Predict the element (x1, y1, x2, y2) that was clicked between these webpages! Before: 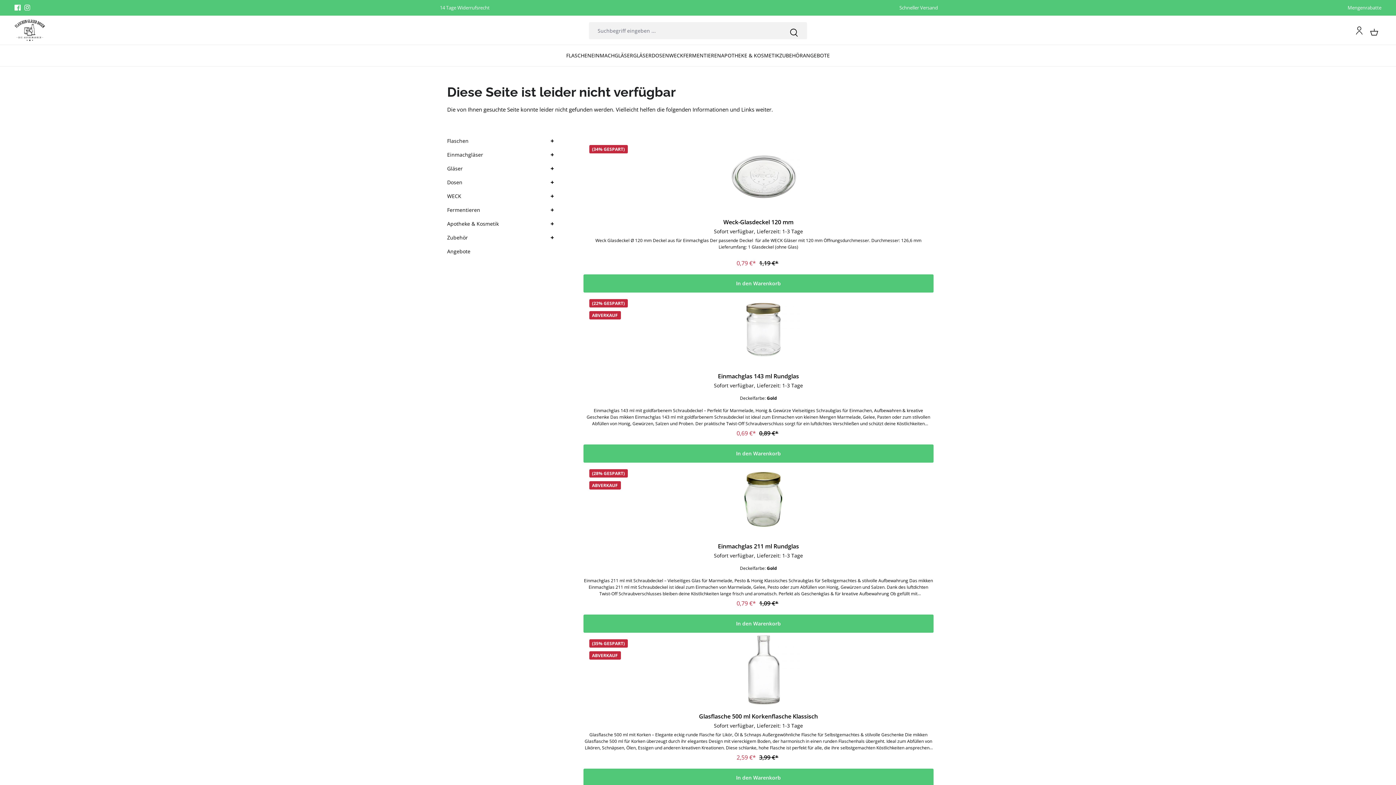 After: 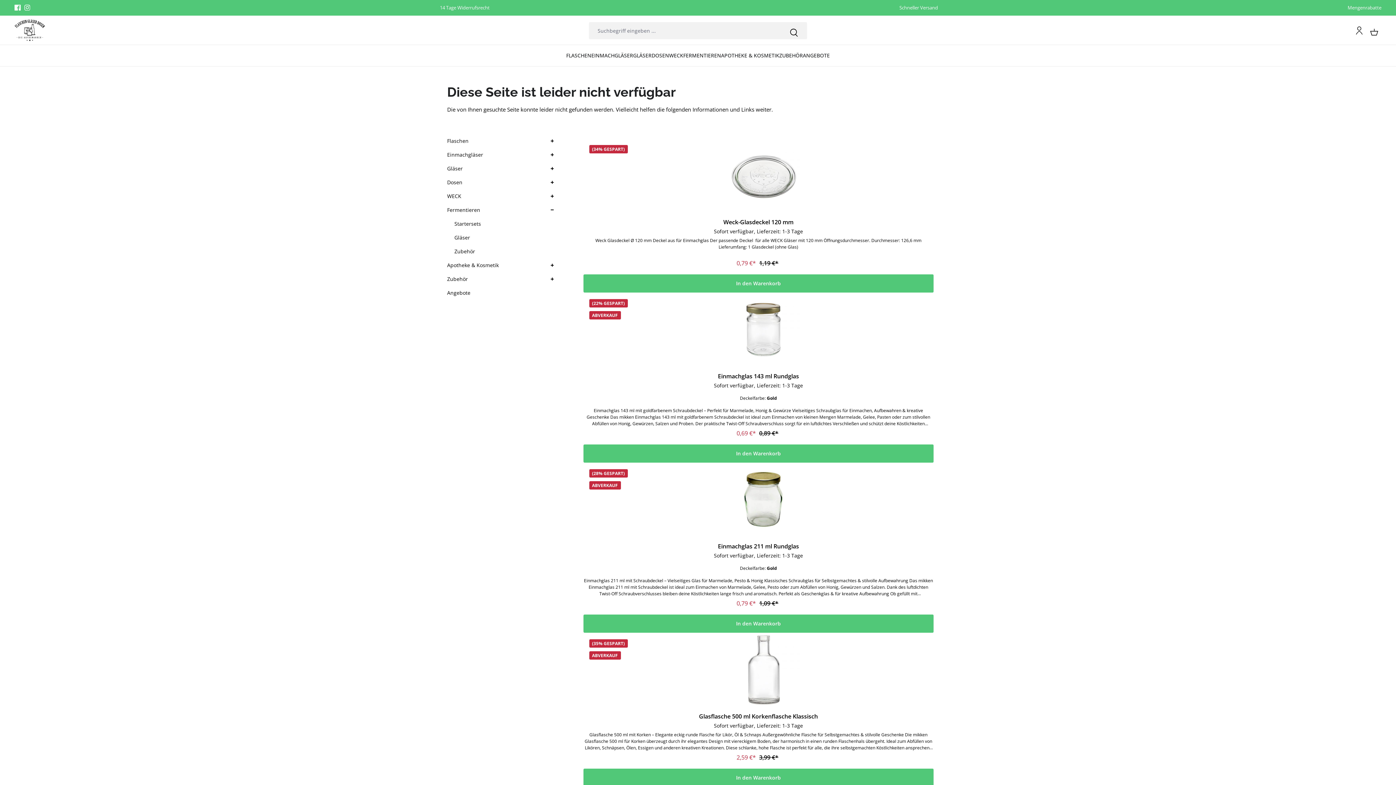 Action: label: + bbox: (549, 203, 553, 217)